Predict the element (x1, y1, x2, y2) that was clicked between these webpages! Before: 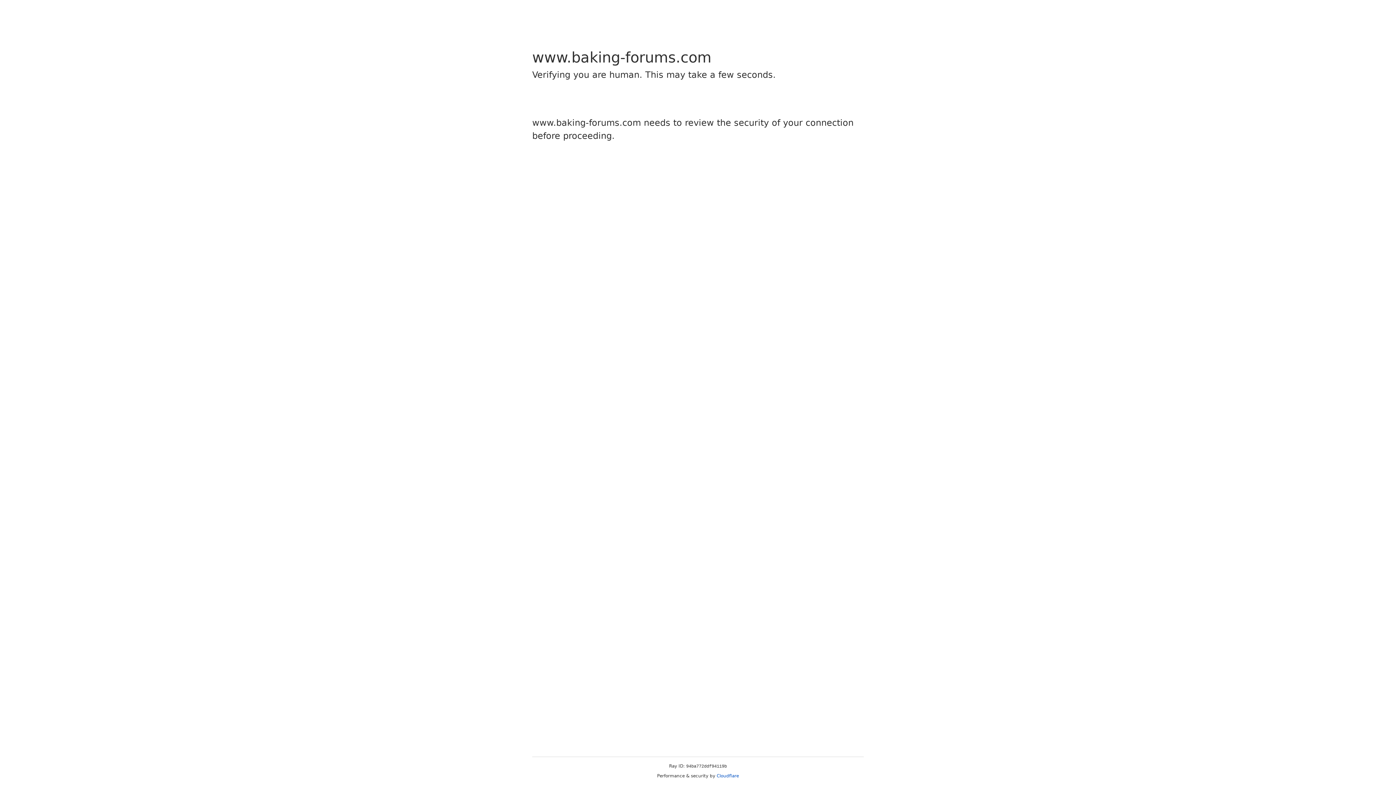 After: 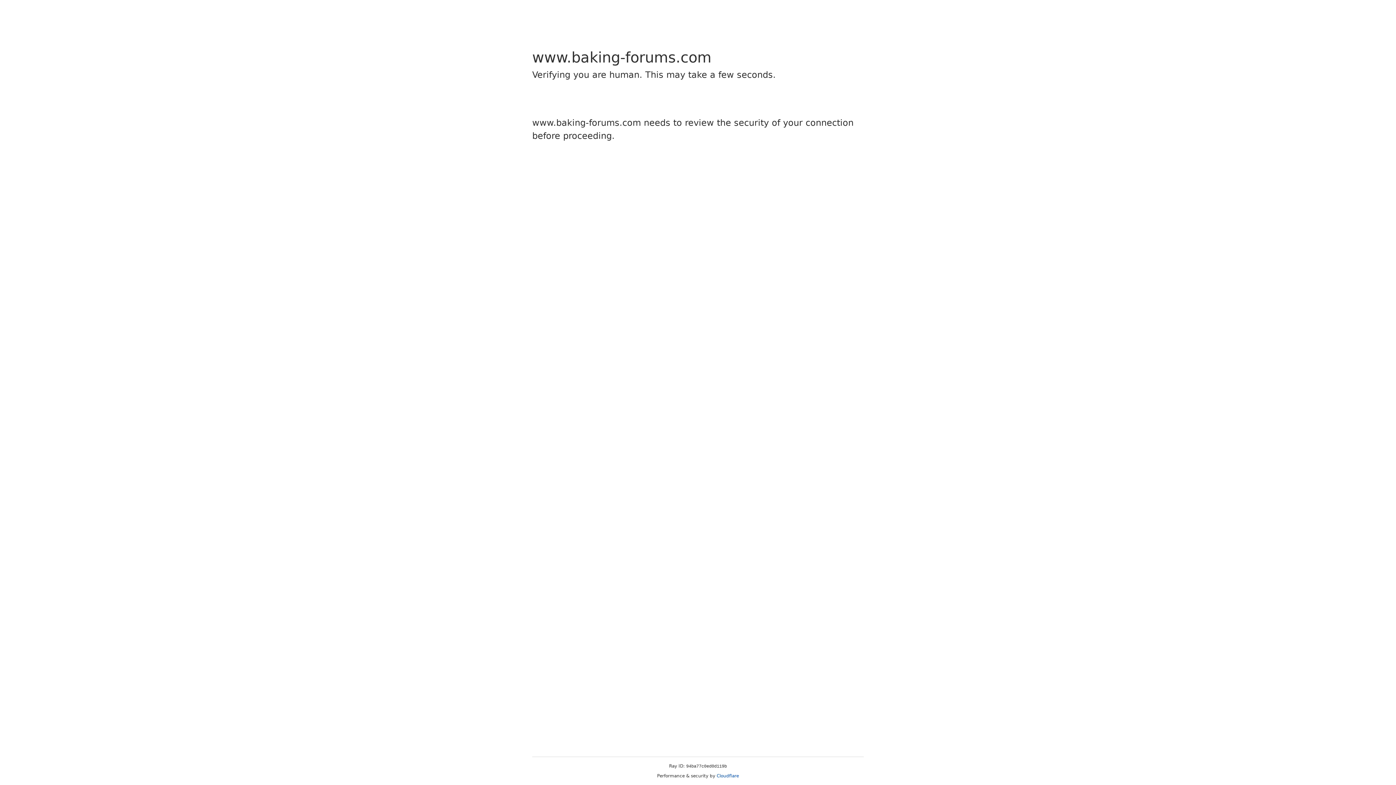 Action: bbox: (716, 773, 739, 778) label: Cloudflare